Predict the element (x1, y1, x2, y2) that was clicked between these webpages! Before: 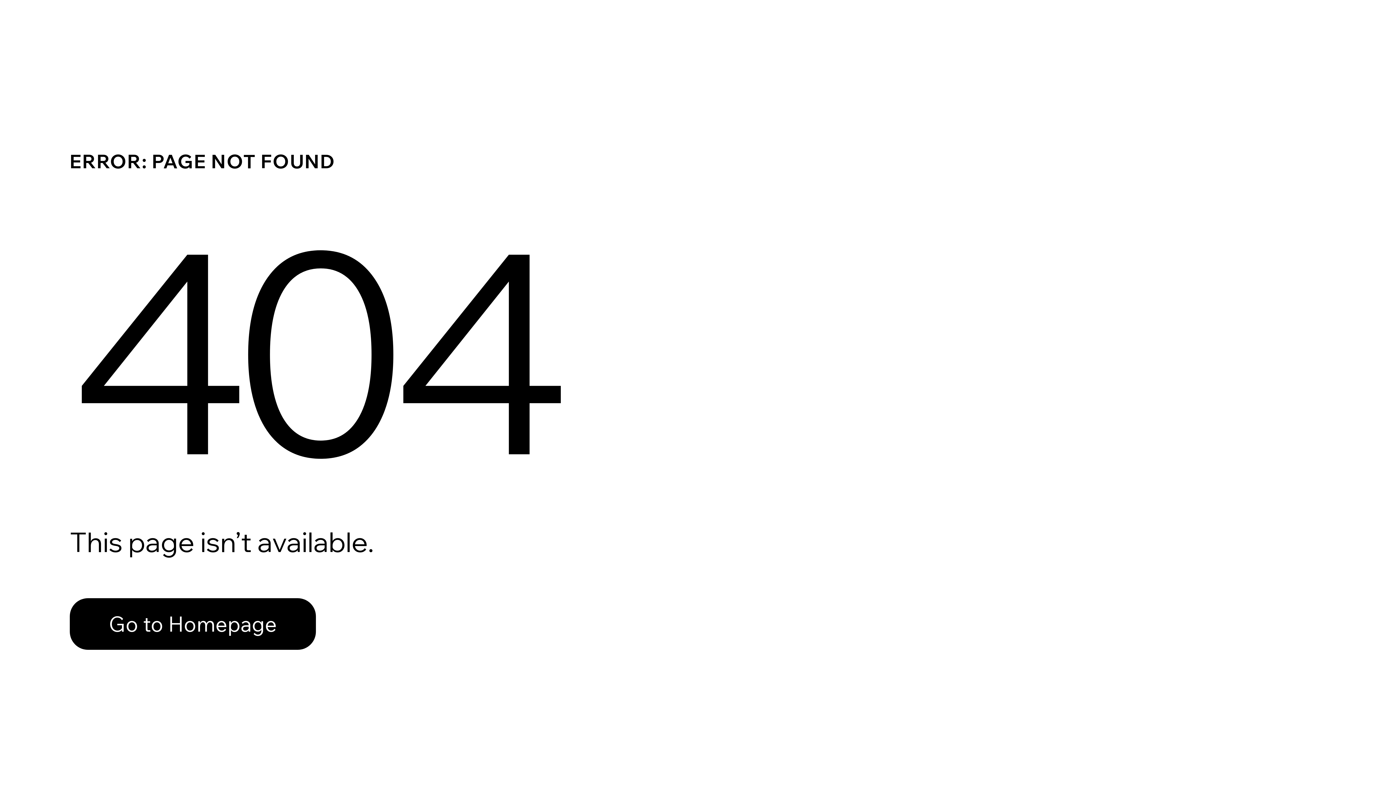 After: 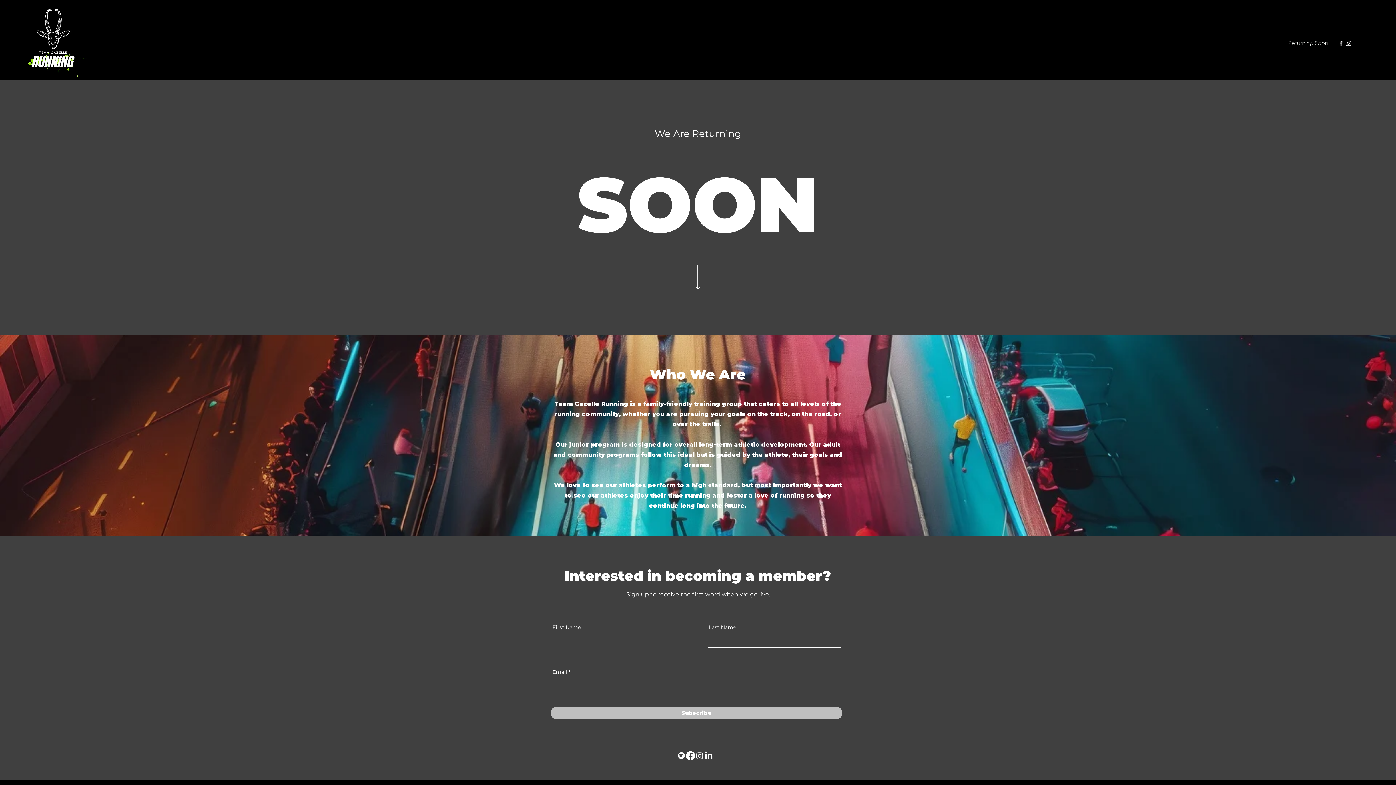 Action: bbox: (69, 598, 316, 650) label: Go to Homepage